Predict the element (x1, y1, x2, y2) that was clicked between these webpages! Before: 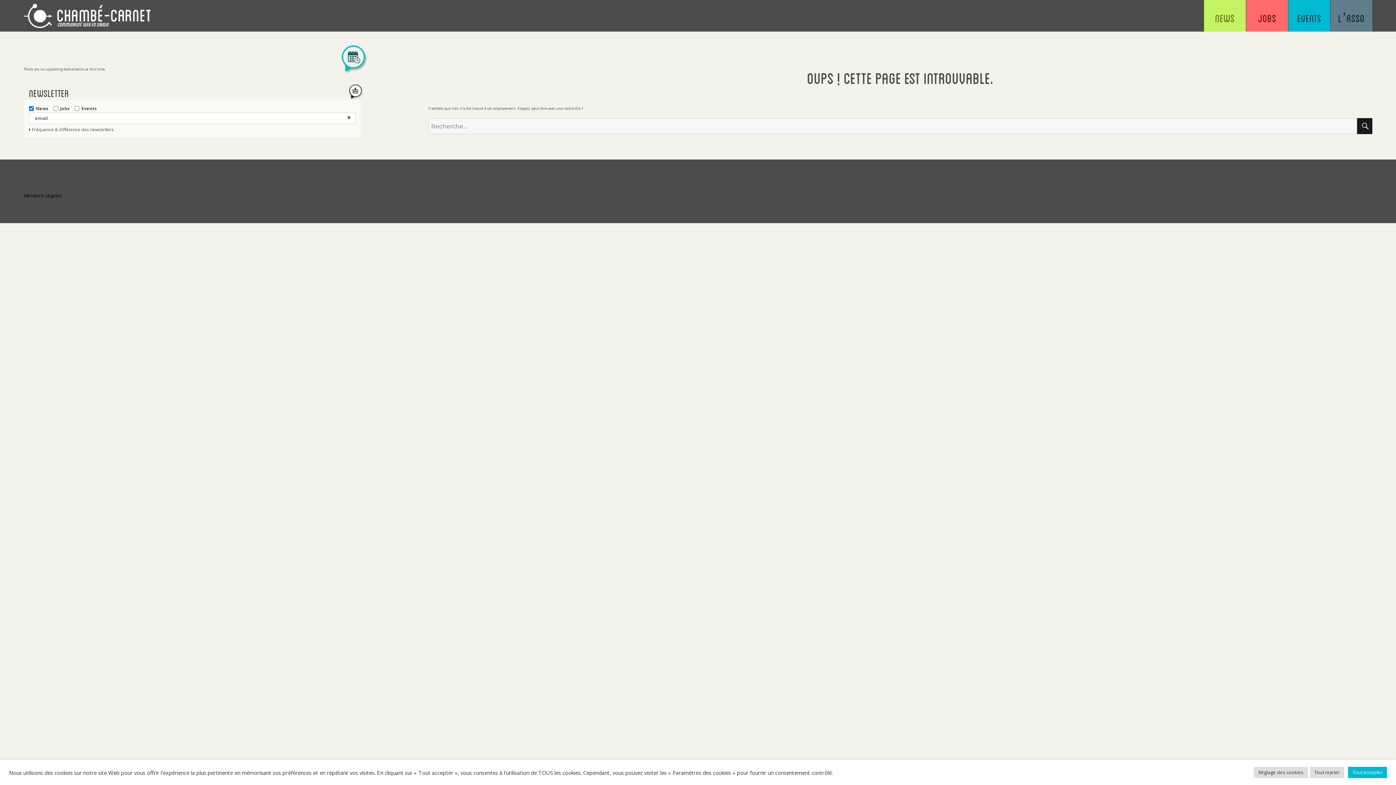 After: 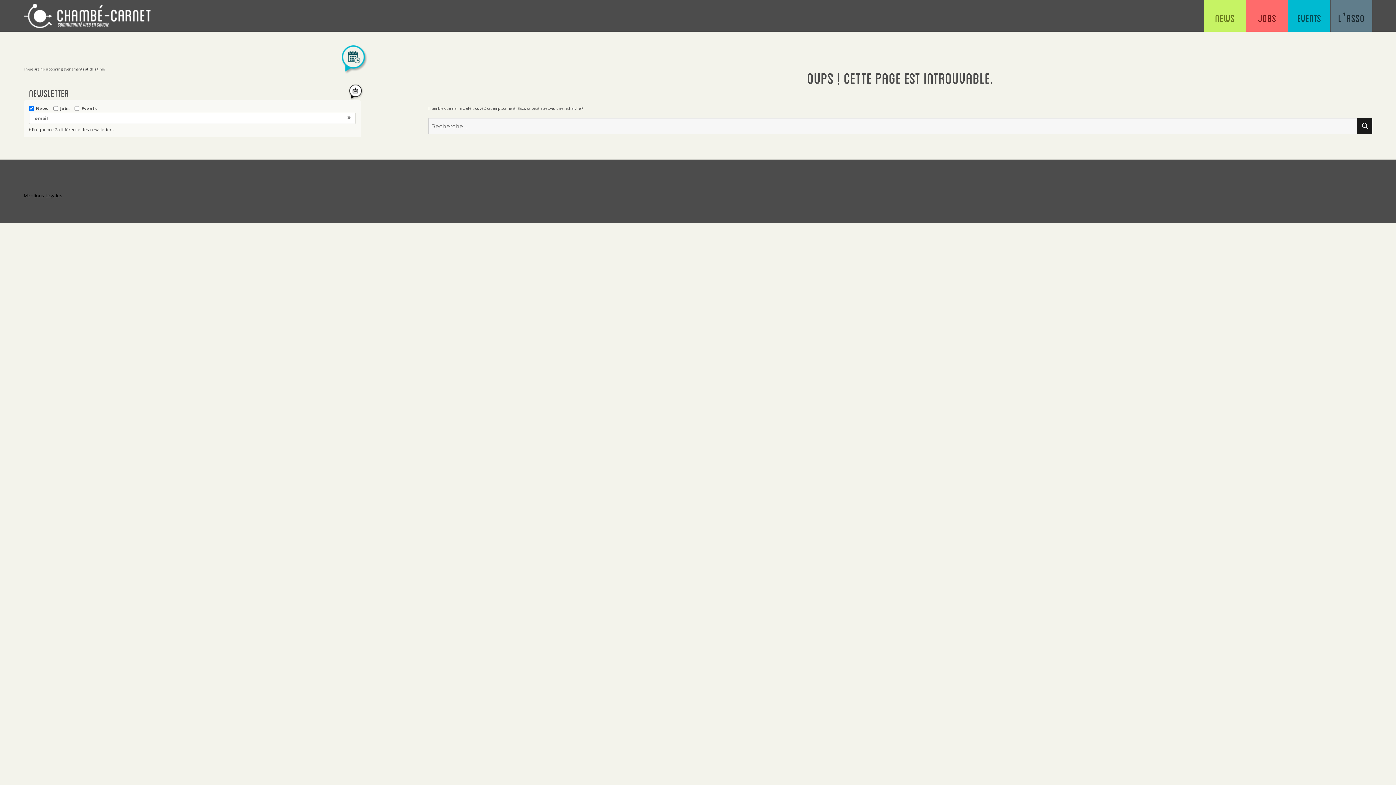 Action: label: Tout accepter bbox: (1348, 767, 1387, 778)